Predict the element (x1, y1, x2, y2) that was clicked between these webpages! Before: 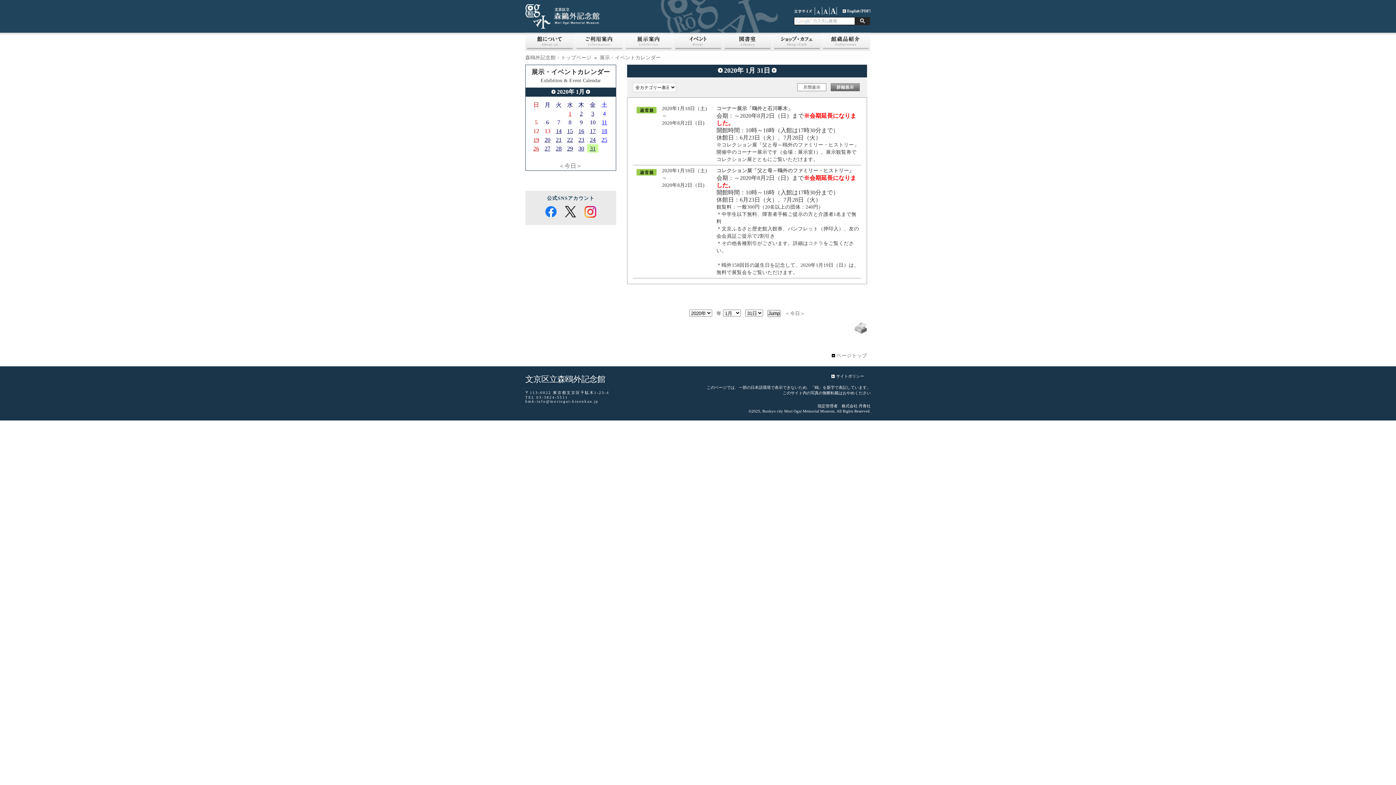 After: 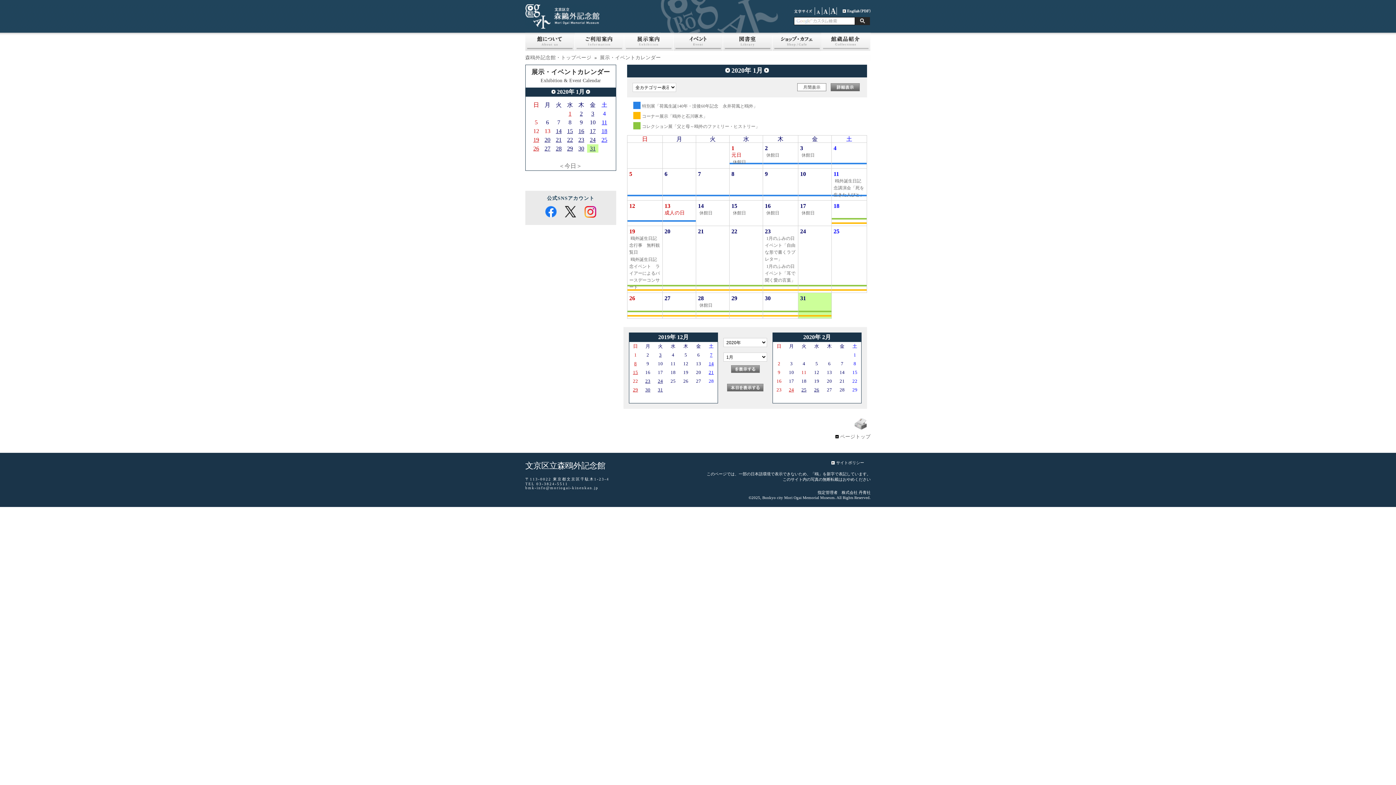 Action: bbox: (797, 86, 826, 92)